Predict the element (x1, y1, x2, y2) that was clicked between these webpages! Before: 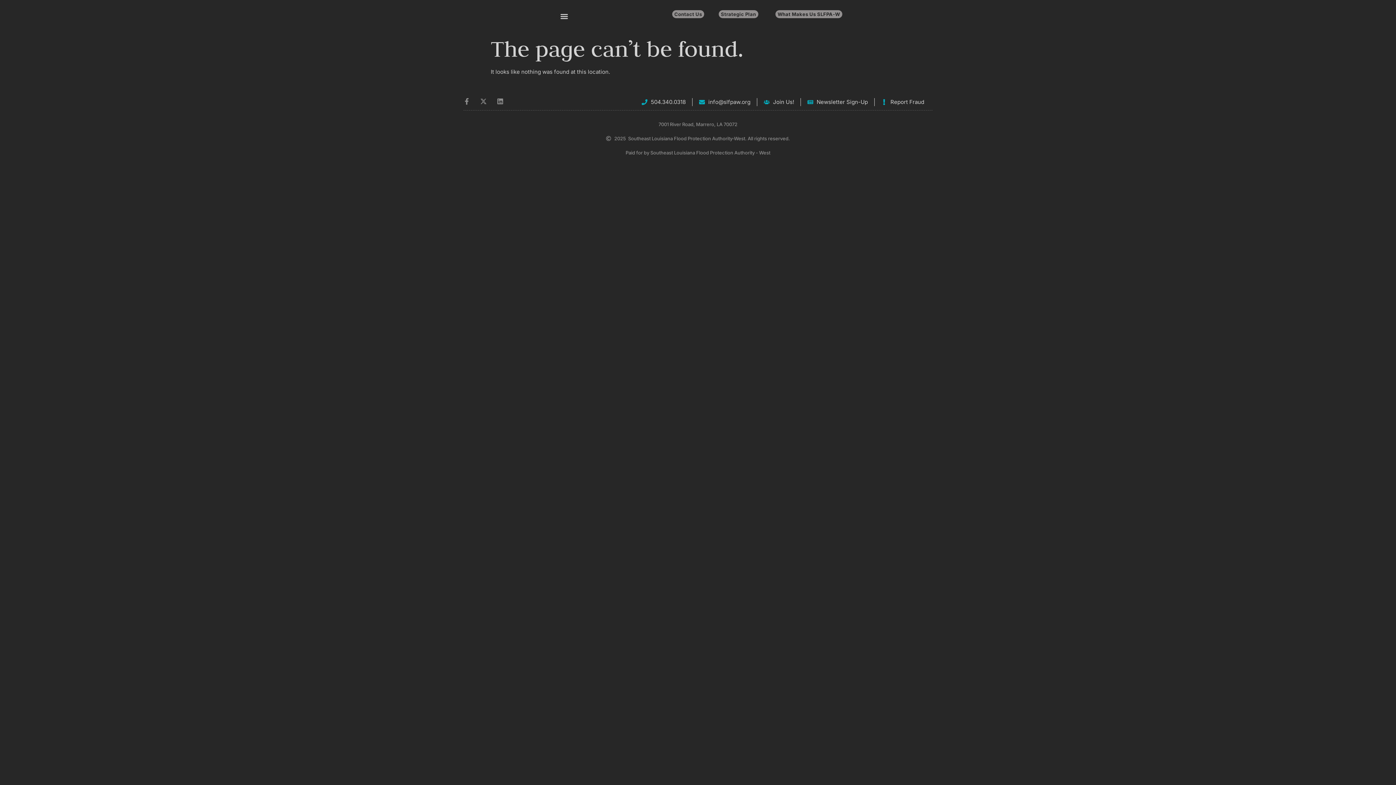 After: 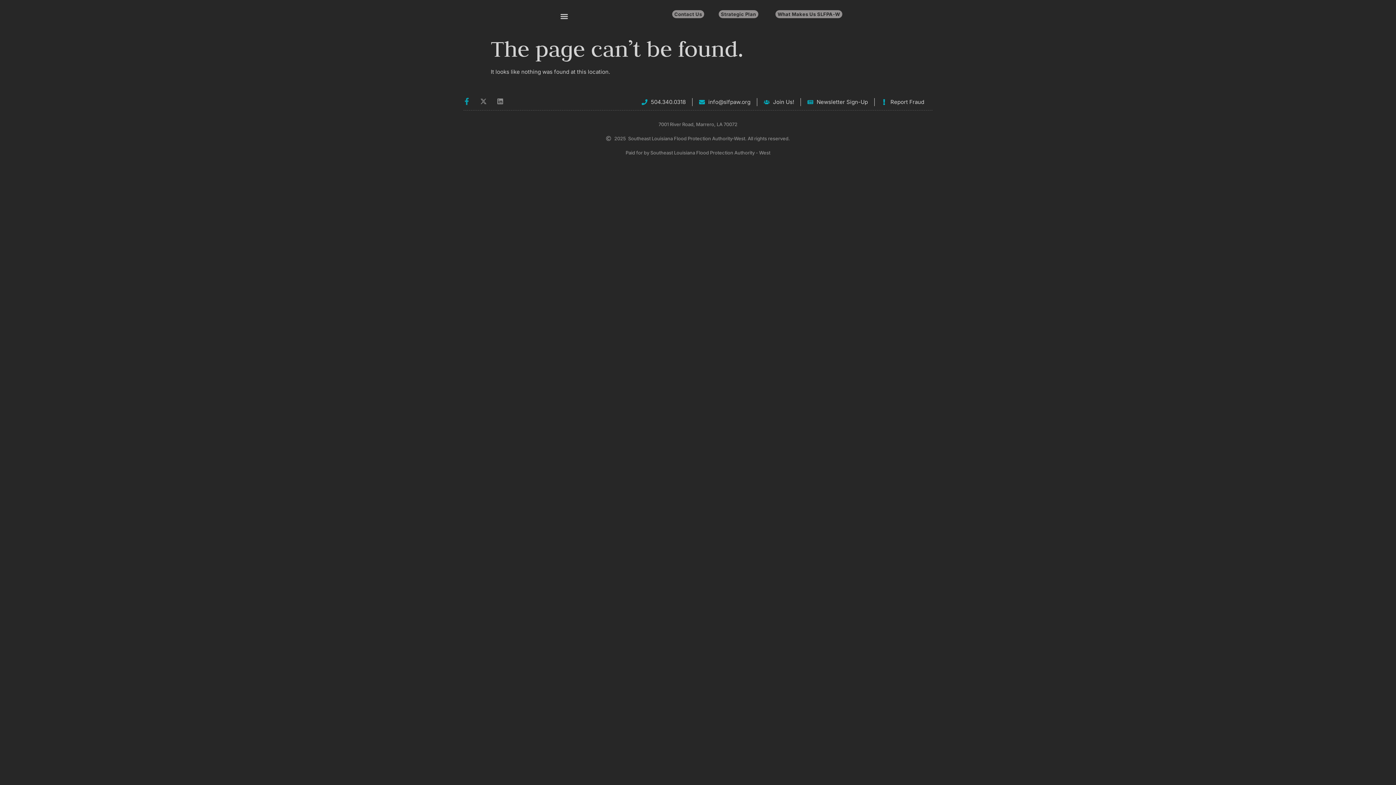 Action: bbox: (463, 98, 470, 104) label: Facebook-f